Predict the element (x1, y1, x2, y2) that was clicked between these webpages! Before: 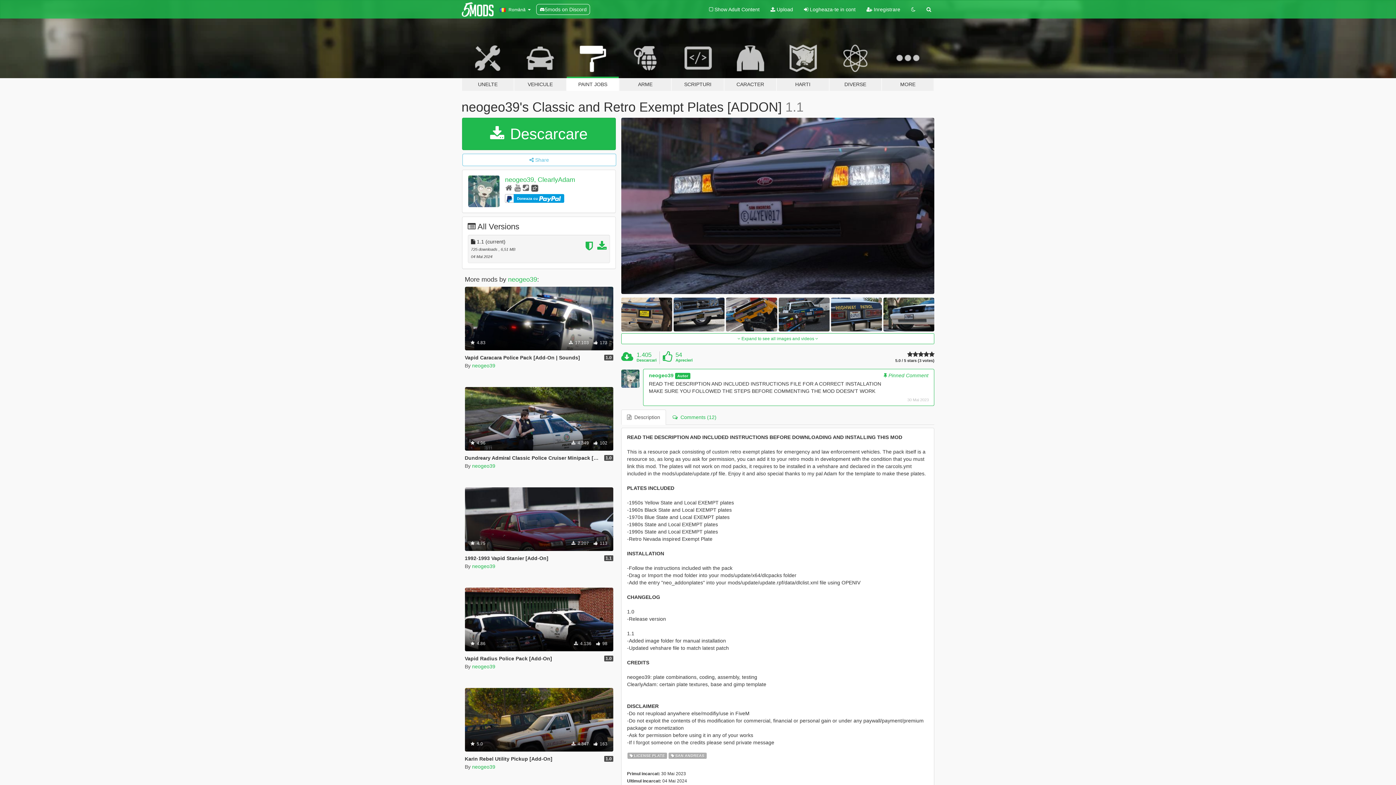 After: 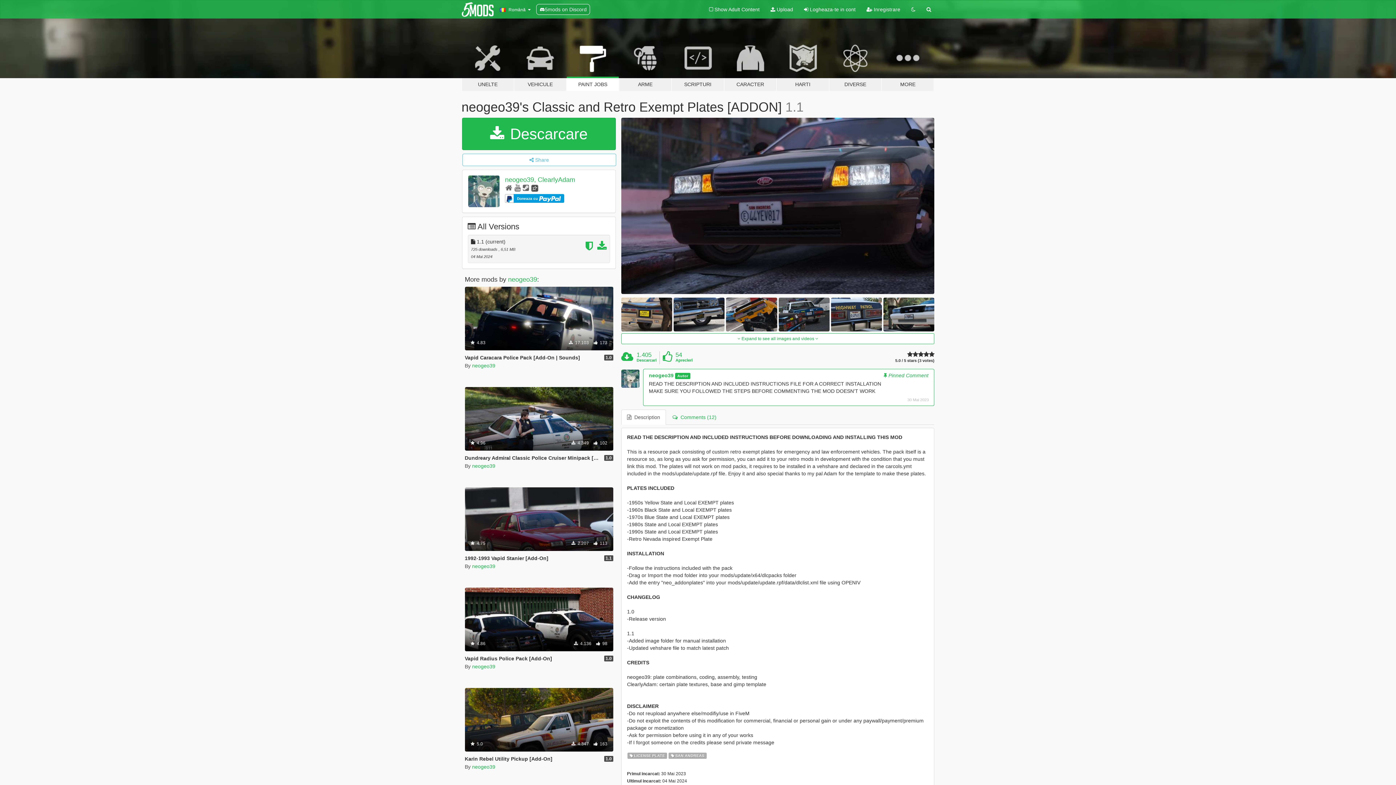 Action: bbox: (536, 4, 590, 14) label: 5mods on Discord